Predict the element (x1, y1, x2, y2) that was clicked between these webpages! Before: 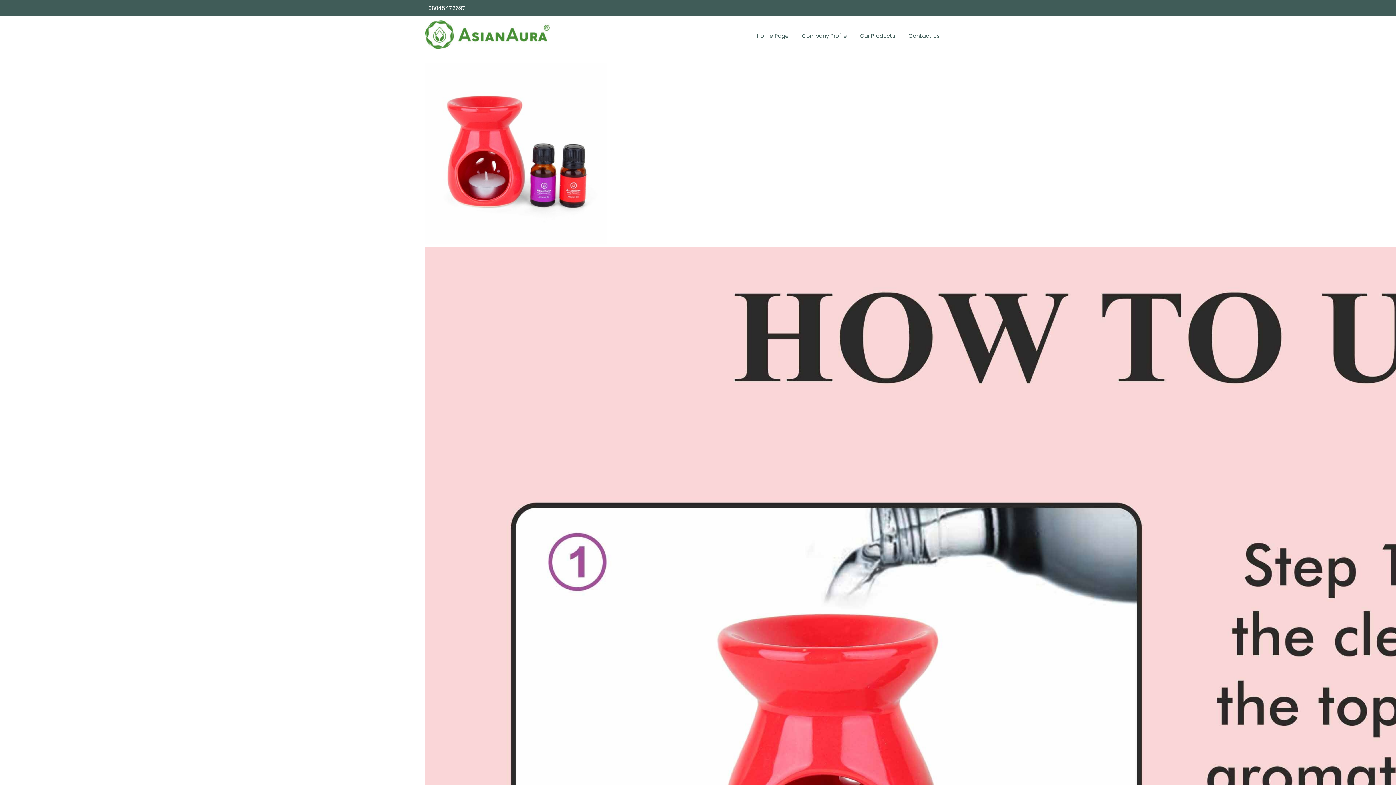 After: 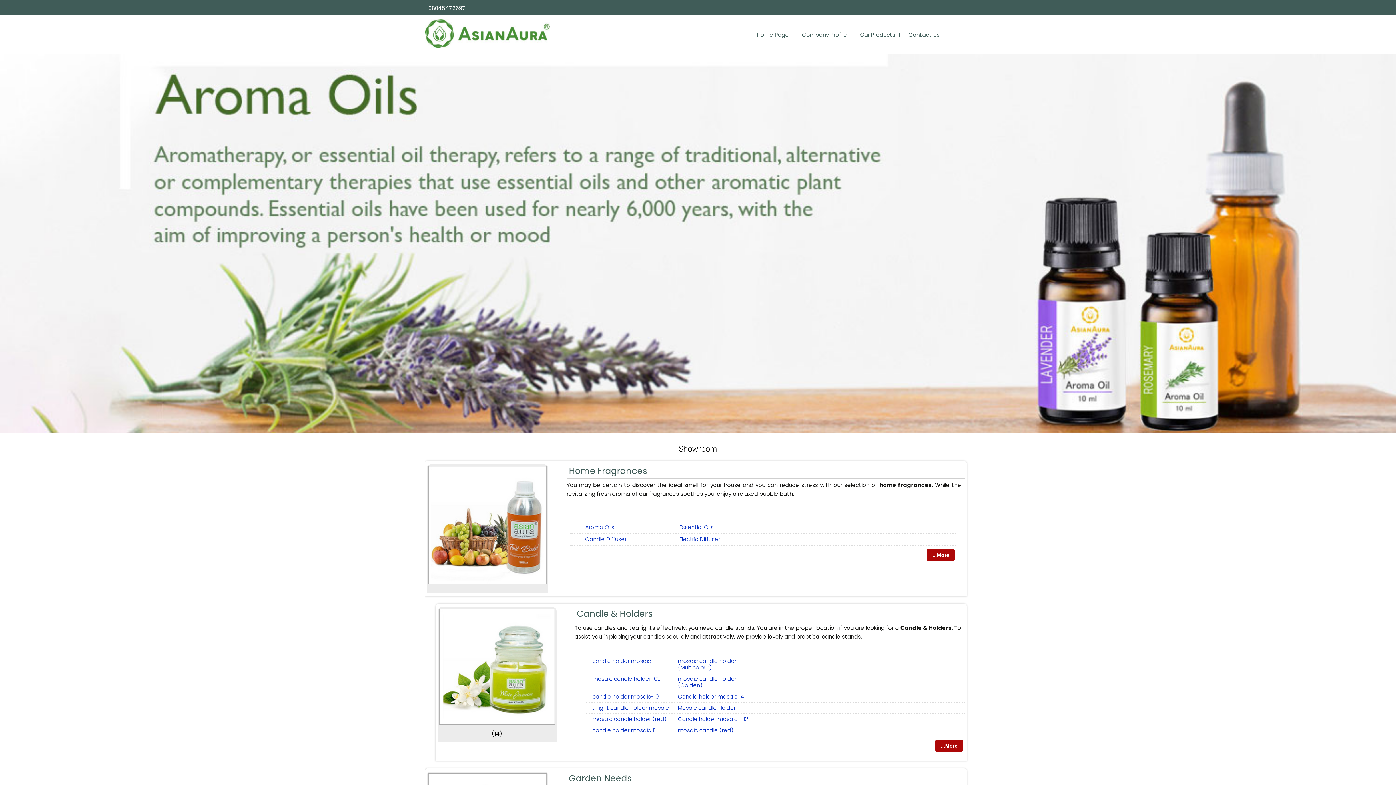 Action: label: Our Products bbox: (853, 28, 902, 42)